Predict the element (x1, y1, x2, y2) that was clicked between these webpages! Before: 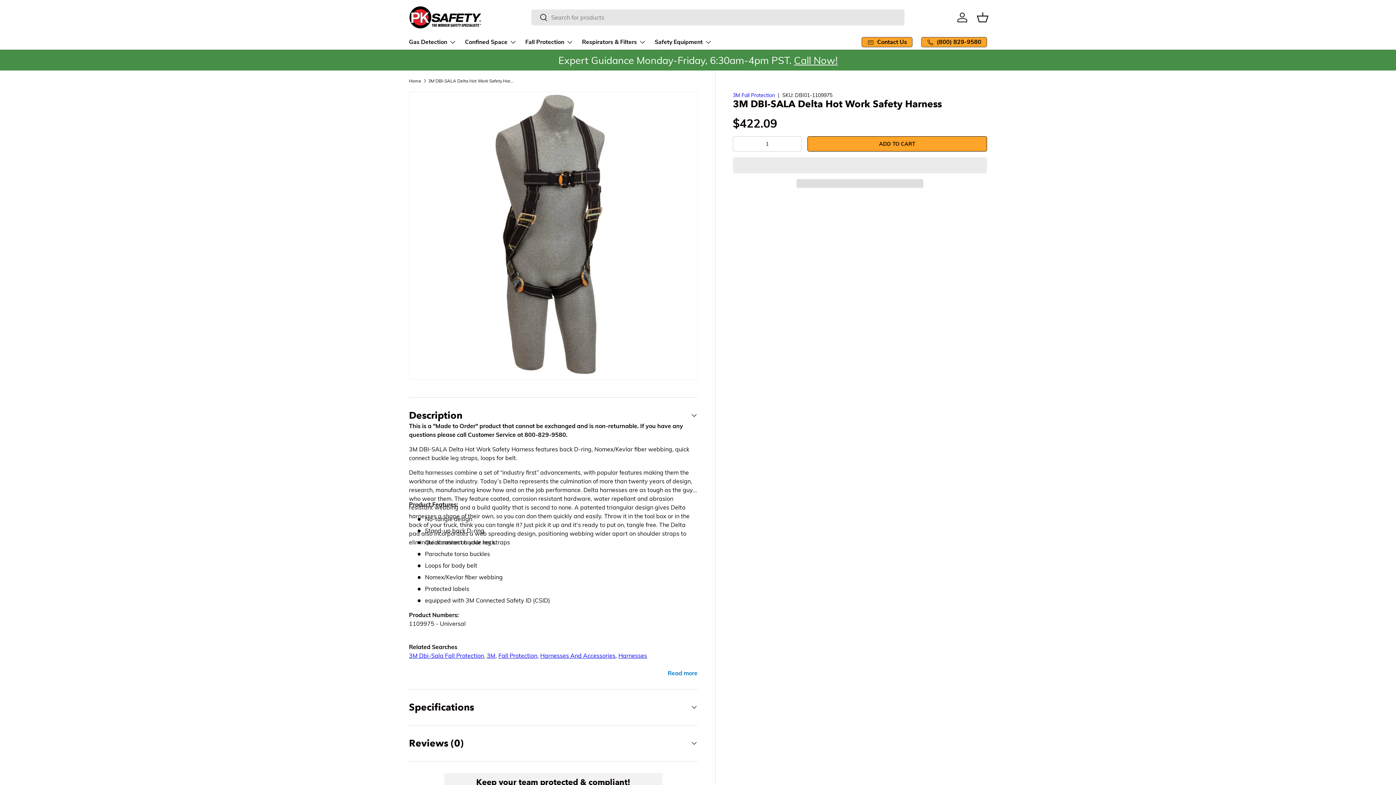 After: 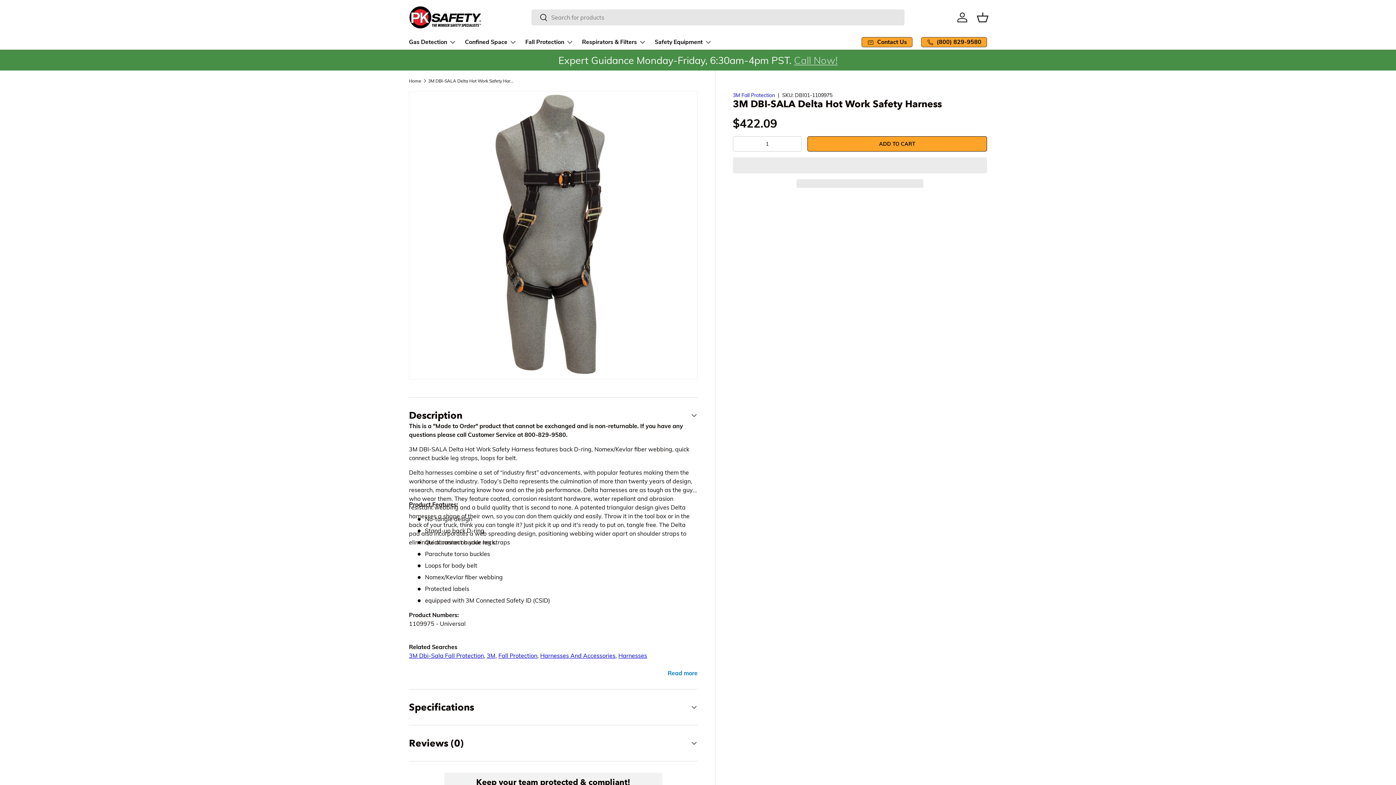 Action: bbox: (794, 54, 837, 66) label: Call Now!